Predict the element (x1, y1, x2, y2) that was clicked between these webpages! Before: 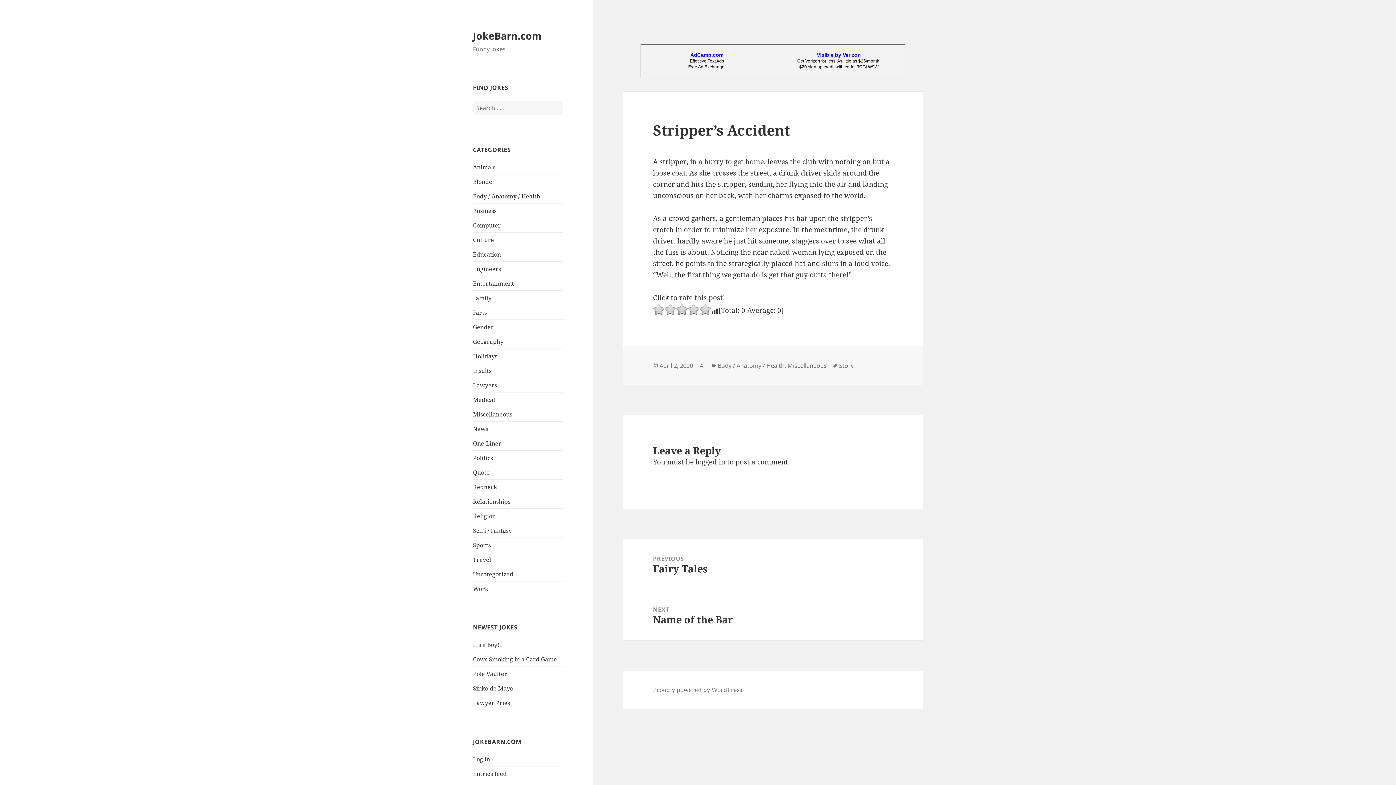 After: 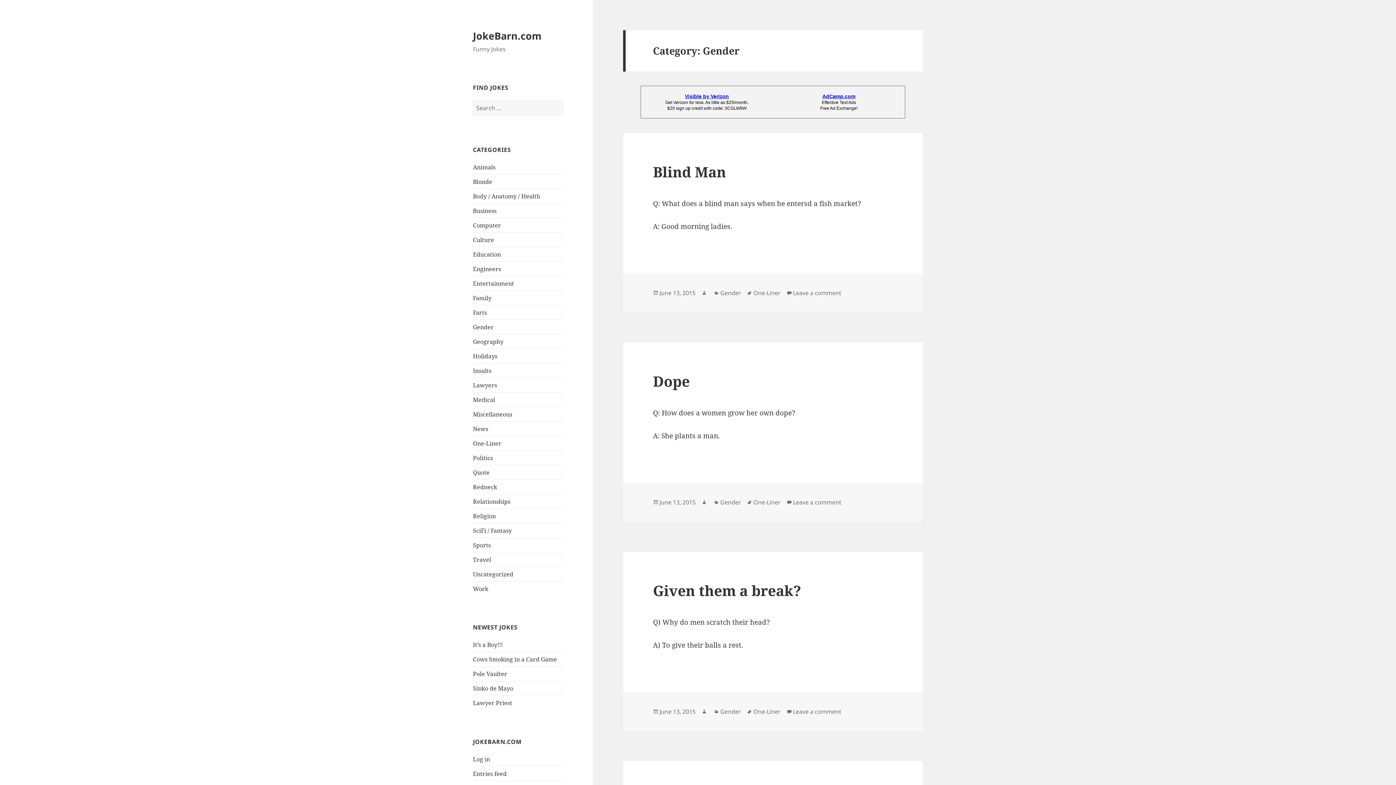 Action: bbox: (473, 323, 493, 331) label: Gender